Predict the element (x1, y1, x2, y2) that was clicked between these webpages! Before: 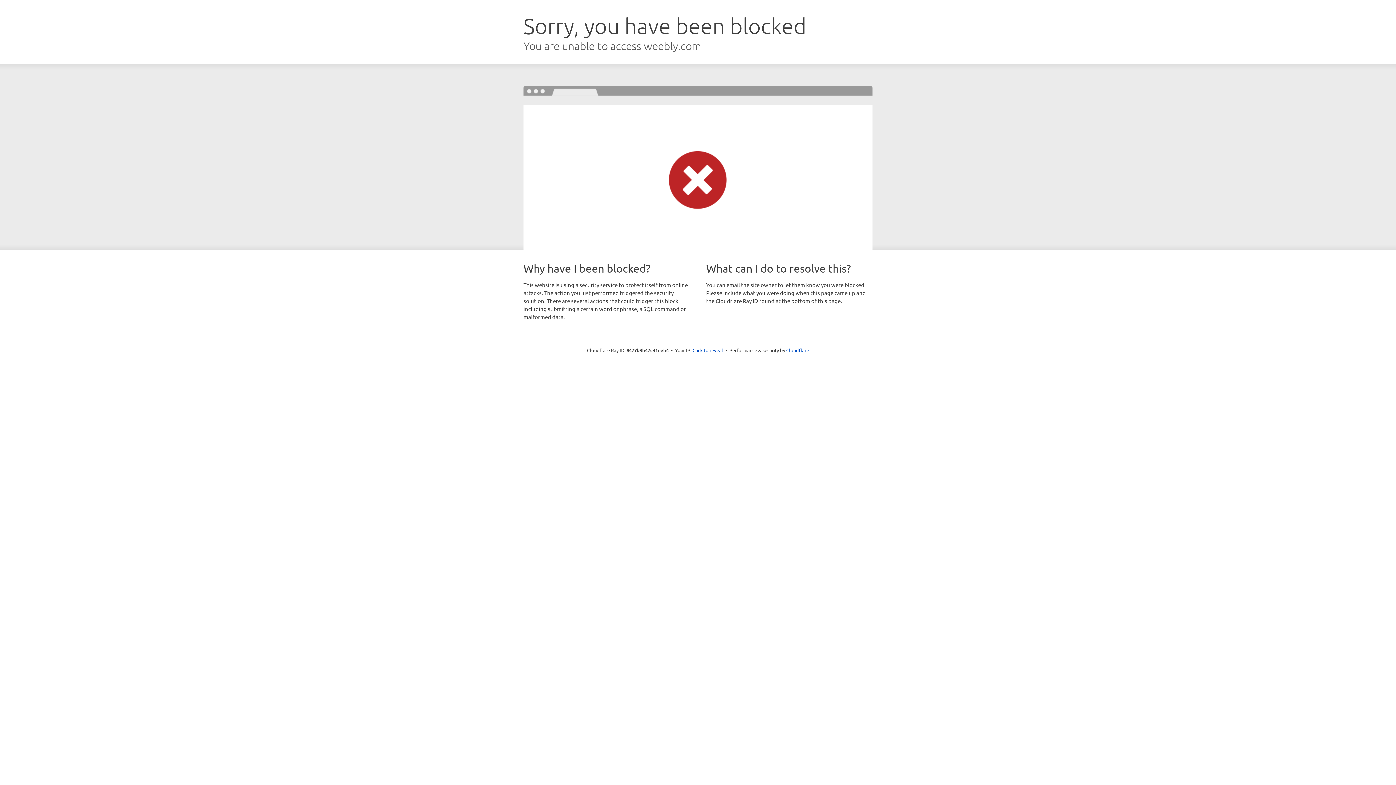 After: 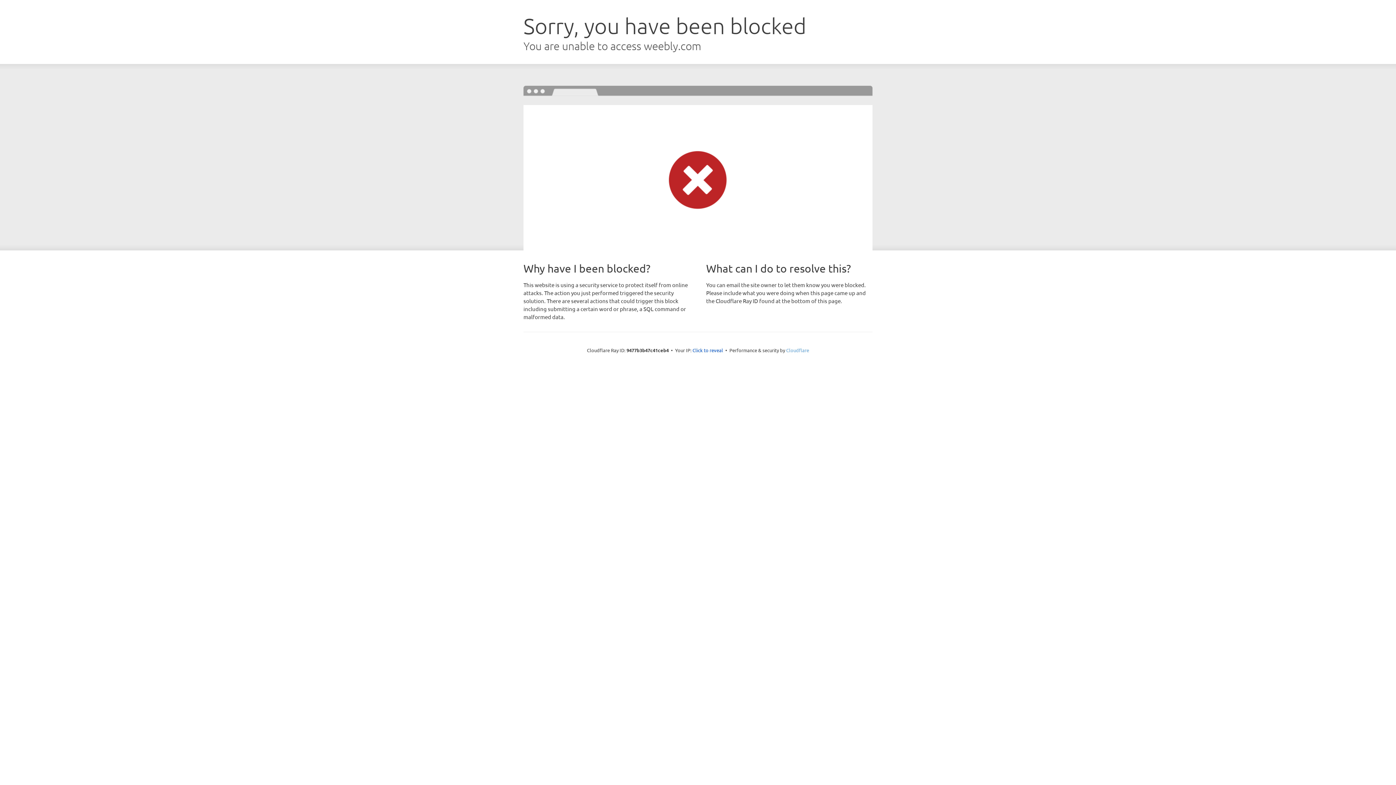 Action: bbox: (786, 347, 809, 353) label: Cloudflare